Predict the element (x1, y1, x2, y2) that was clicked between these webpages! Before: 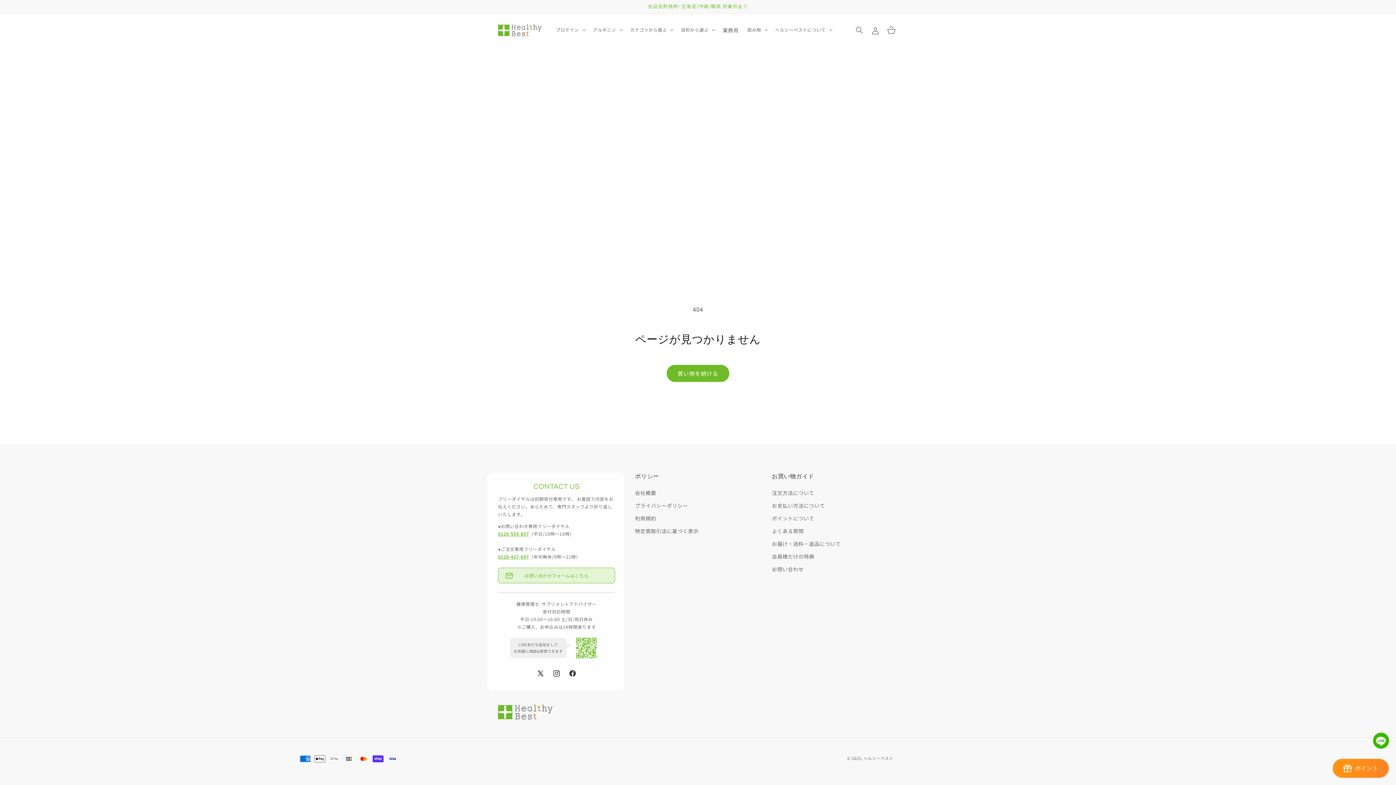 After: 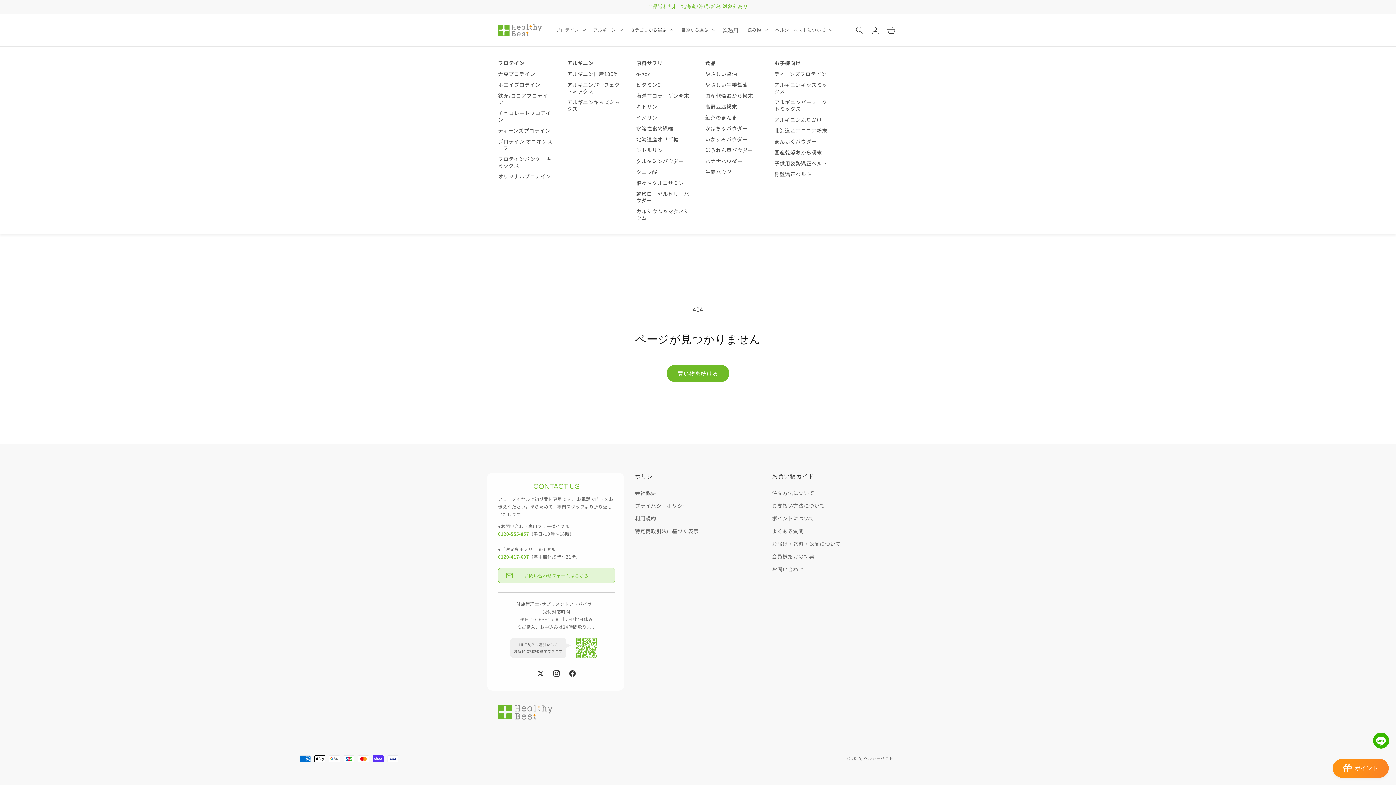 Action: label: カテゴリから選ぶ bbox: (626, 22, 676, 36)